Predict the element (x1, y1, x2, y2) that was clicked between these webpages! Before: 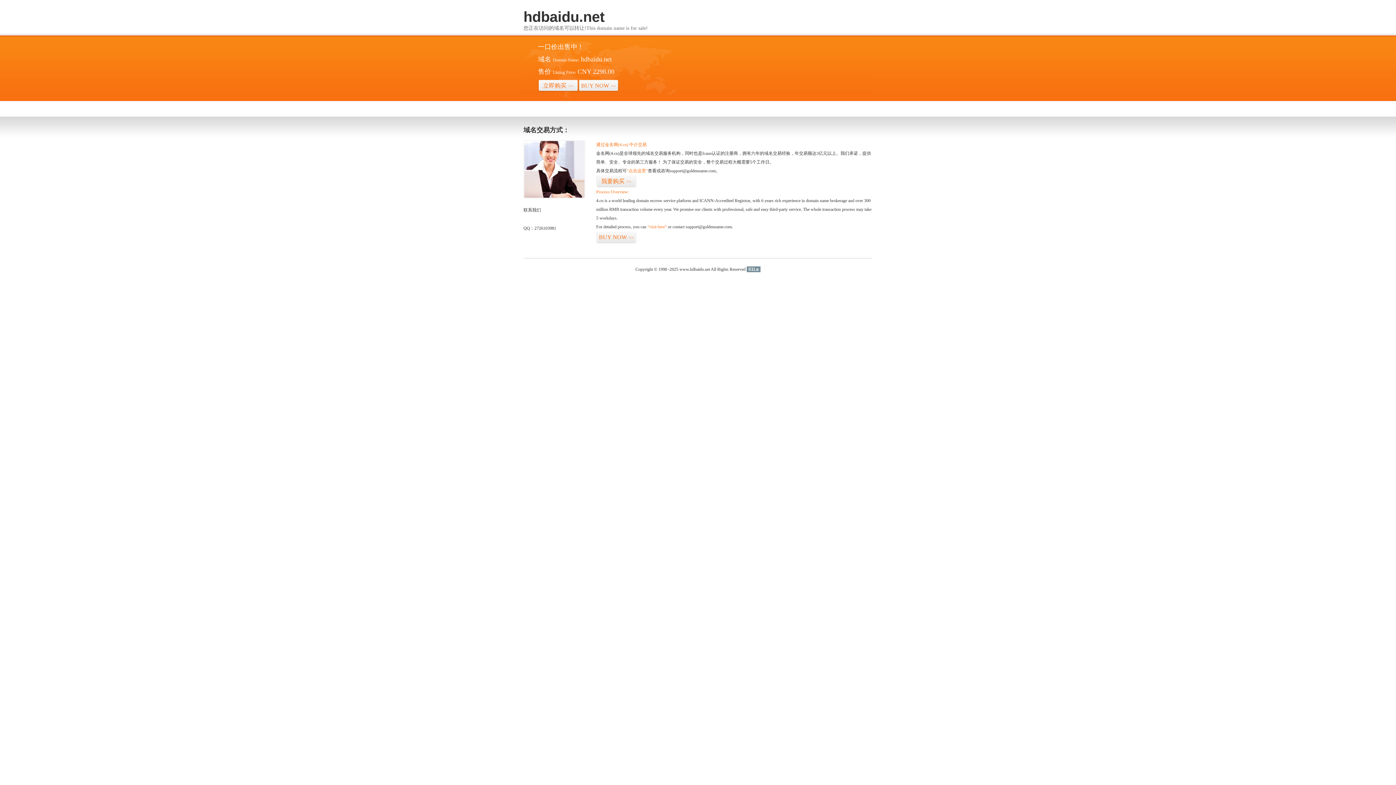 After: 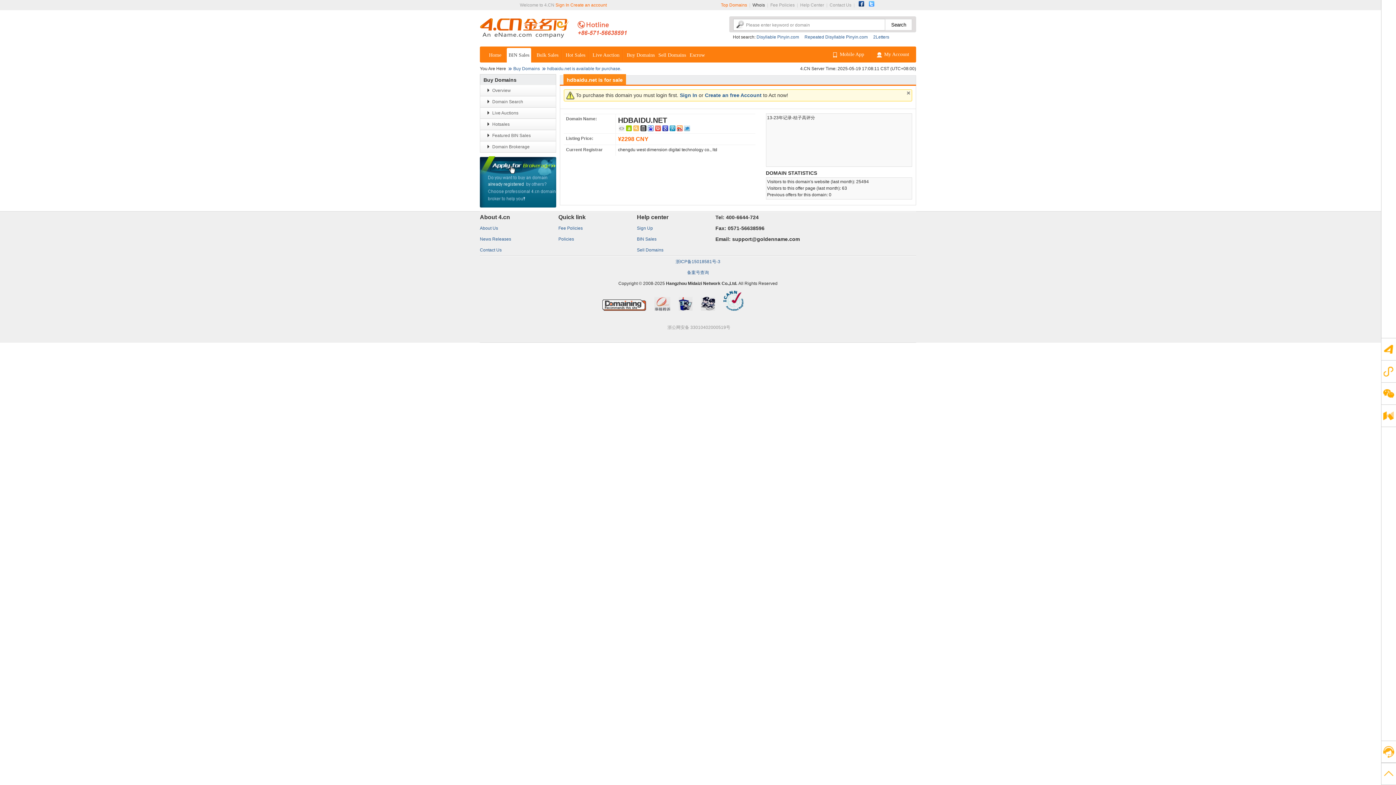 Action: bbox: (578, 79, 618, 92) label: BUY NOW>>